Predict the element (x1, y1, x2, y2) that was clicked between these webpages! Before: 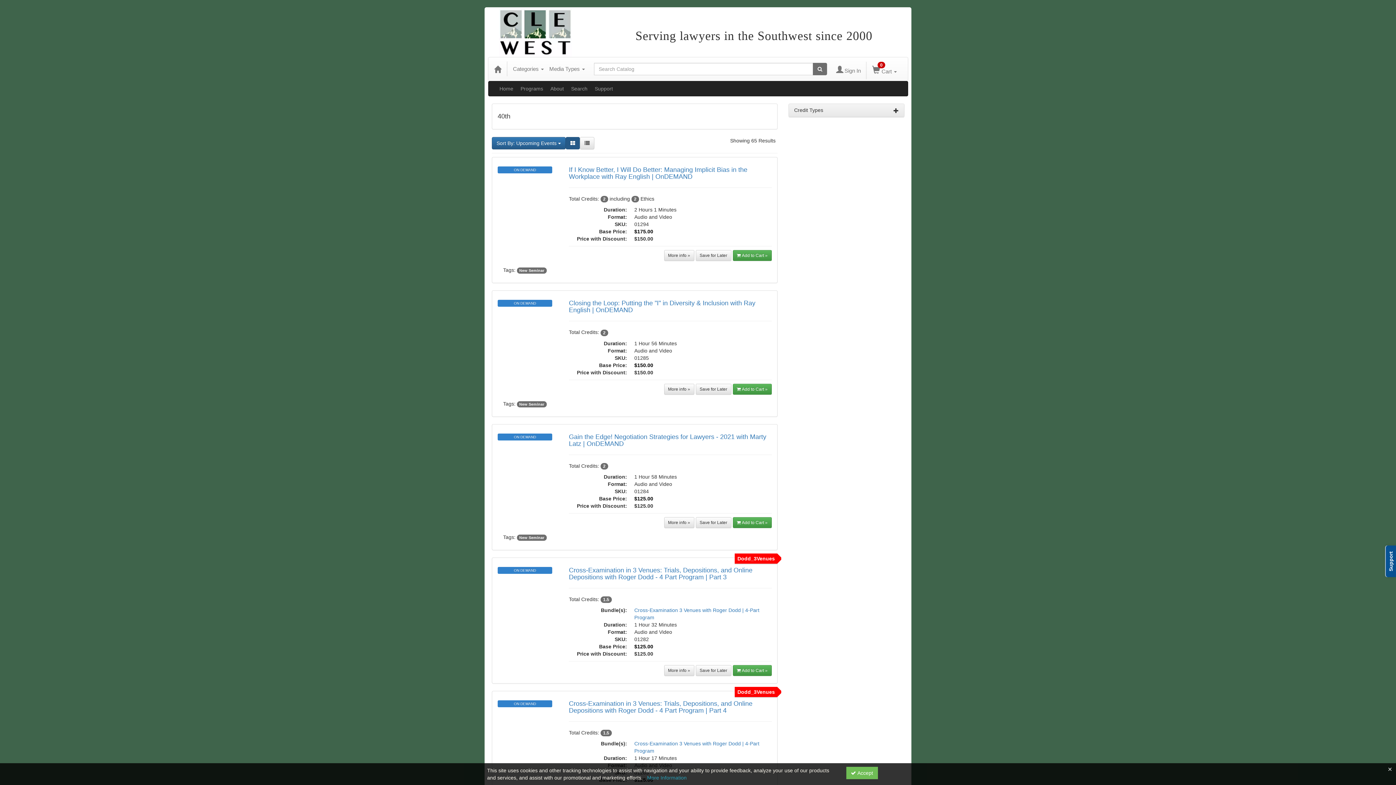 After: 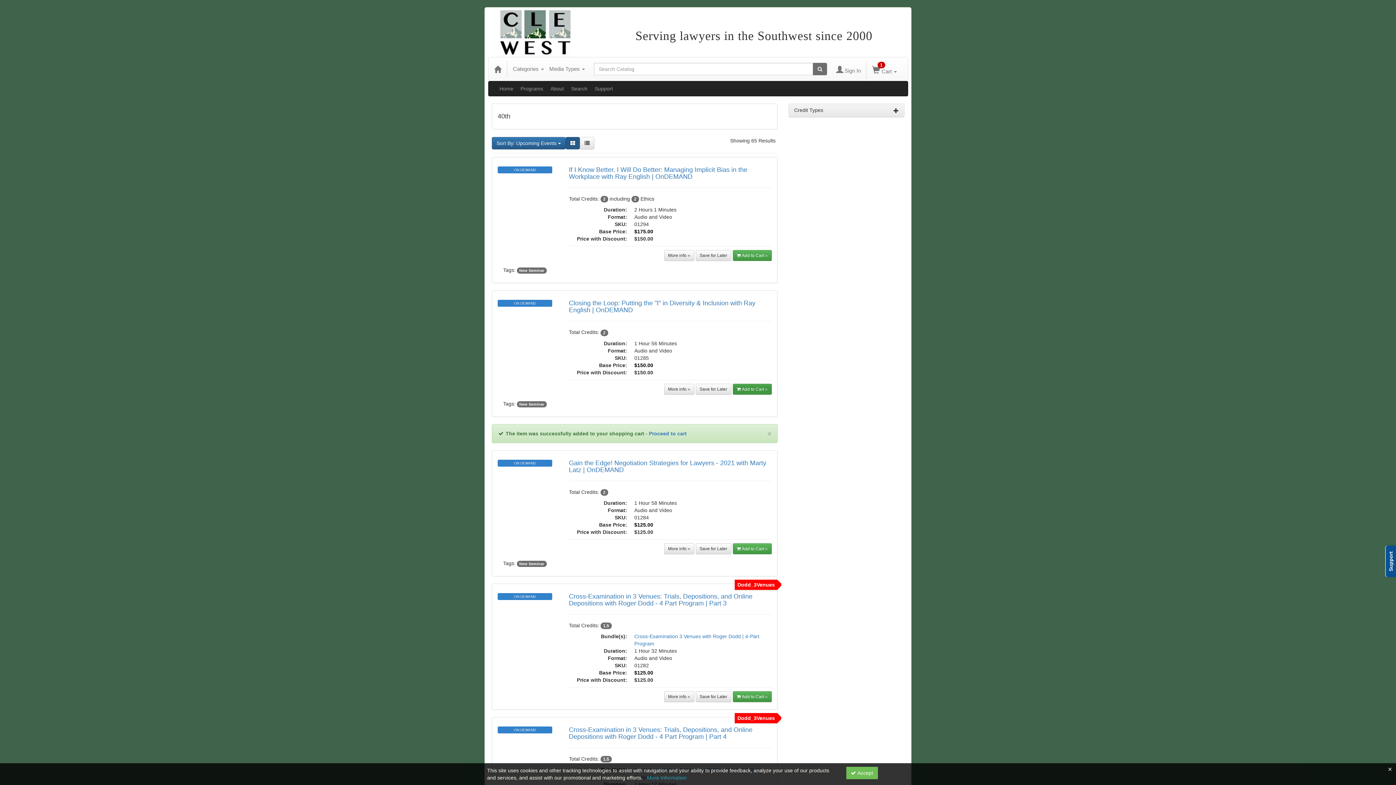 Action: label:  Add to Cart » bbox: (732, 383, 771, 394)